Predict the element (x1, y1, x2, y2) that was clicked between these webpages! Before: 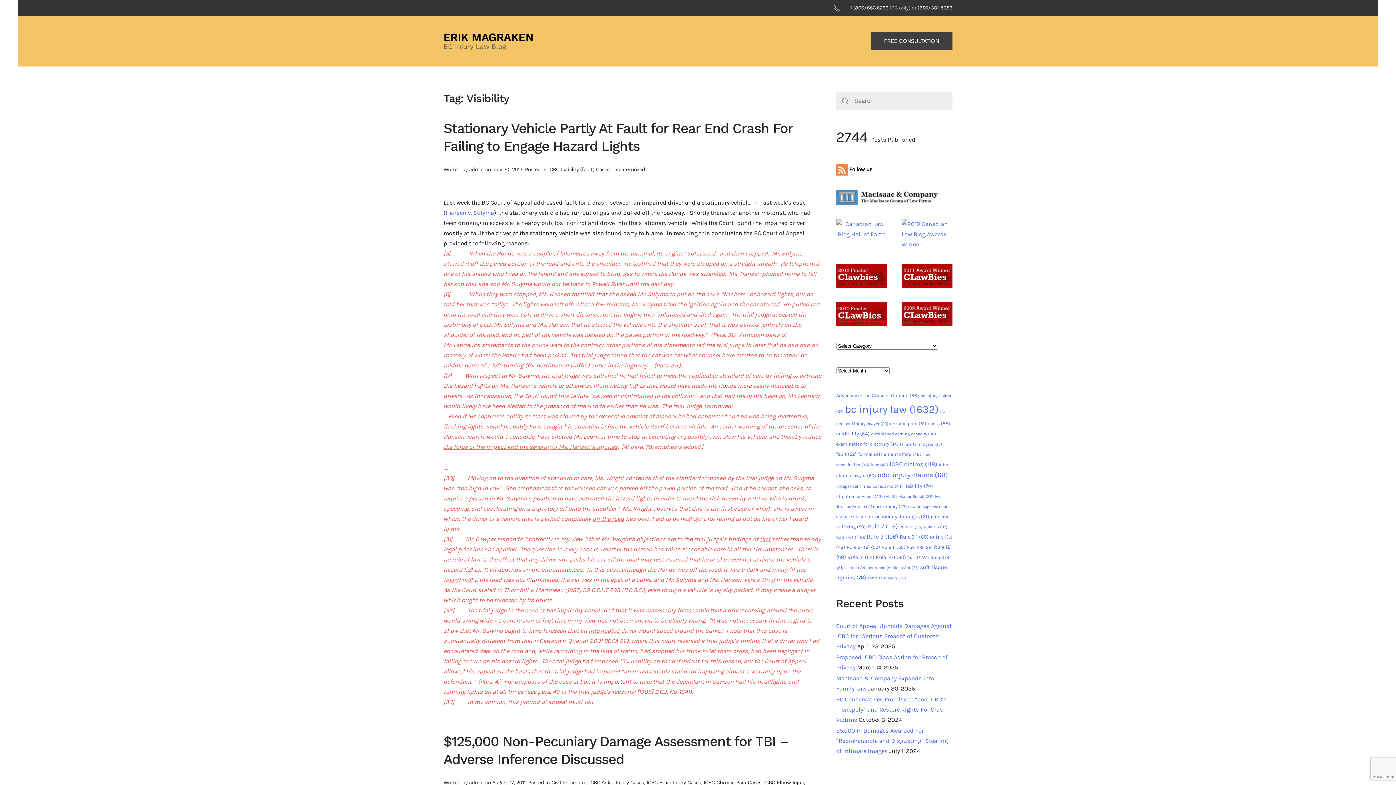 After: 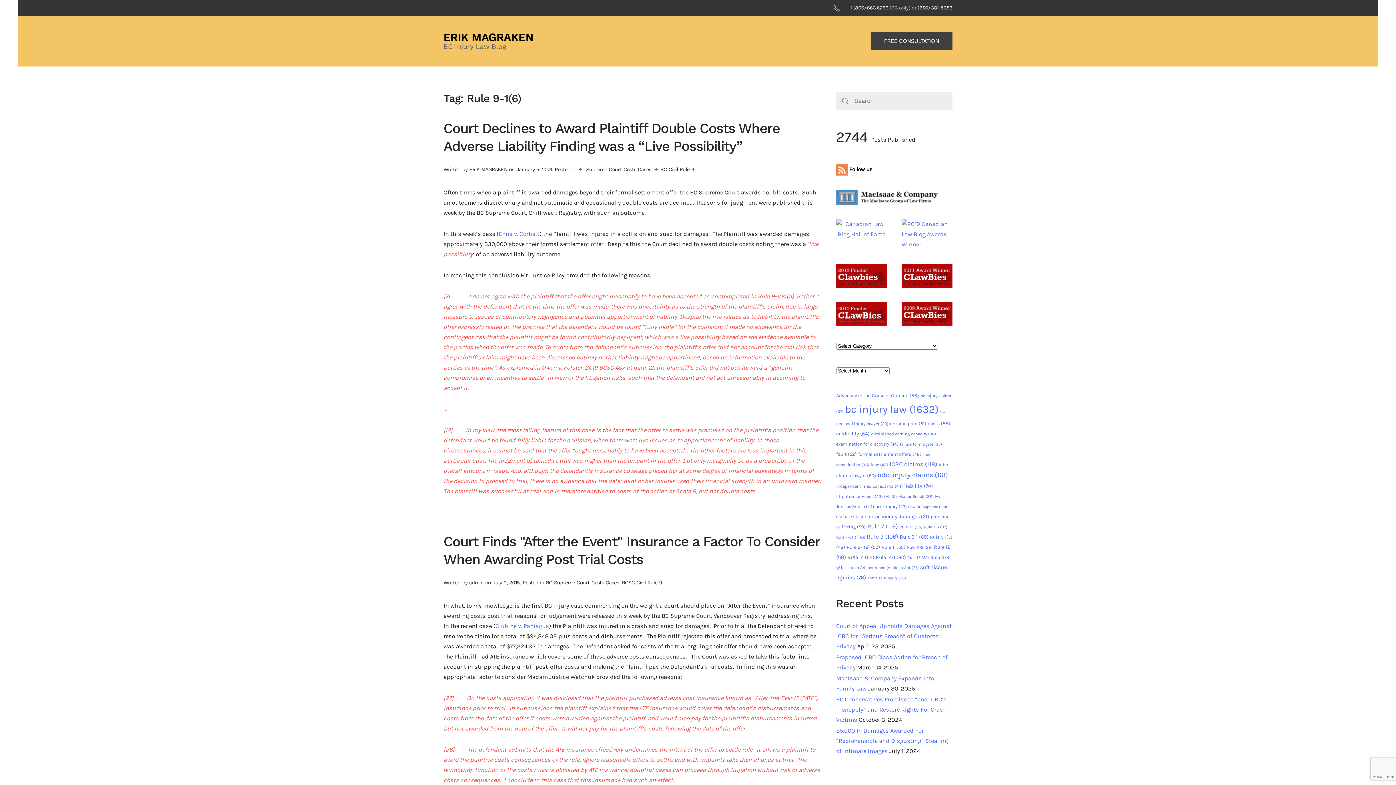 Action: label: Rule 9-1(6) (50 items) bbox: (846, 544, 880, 550)